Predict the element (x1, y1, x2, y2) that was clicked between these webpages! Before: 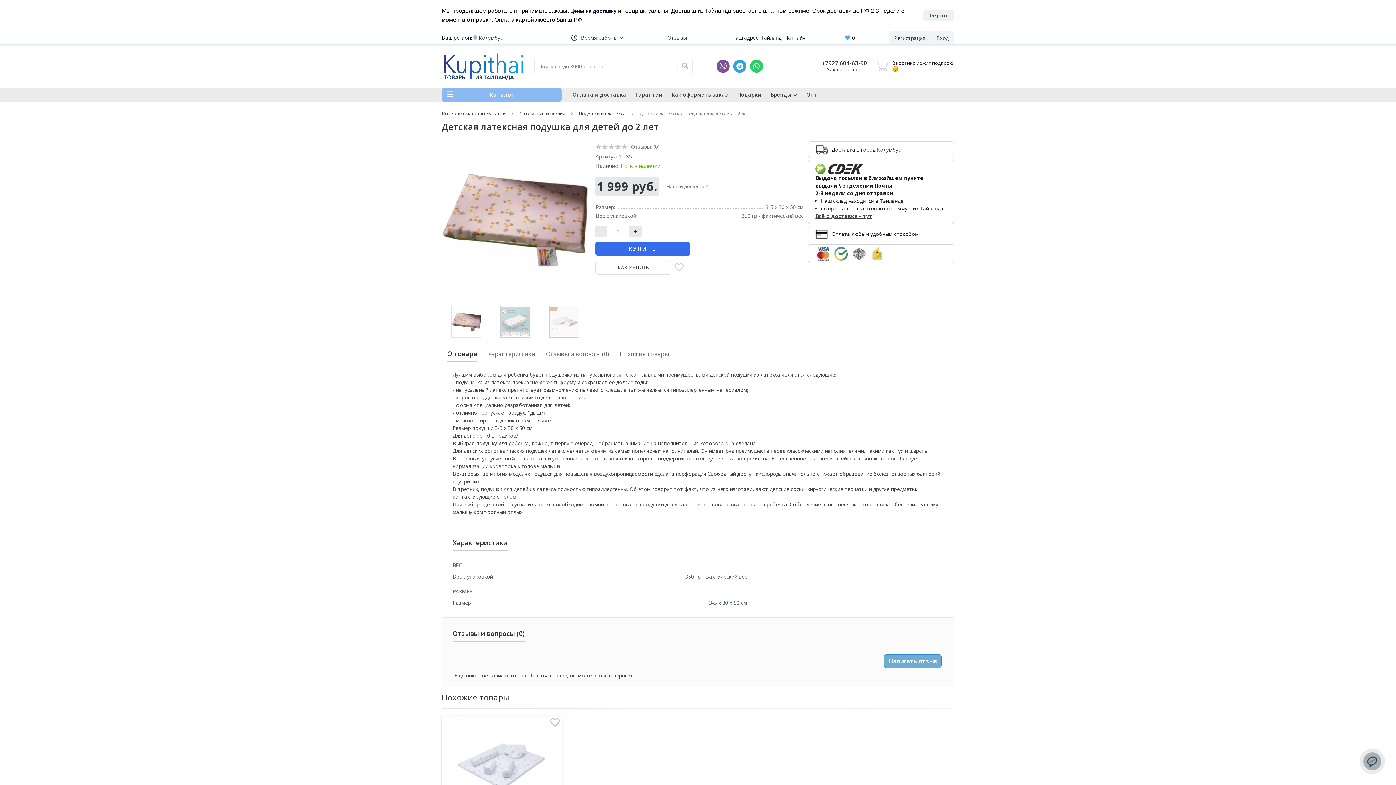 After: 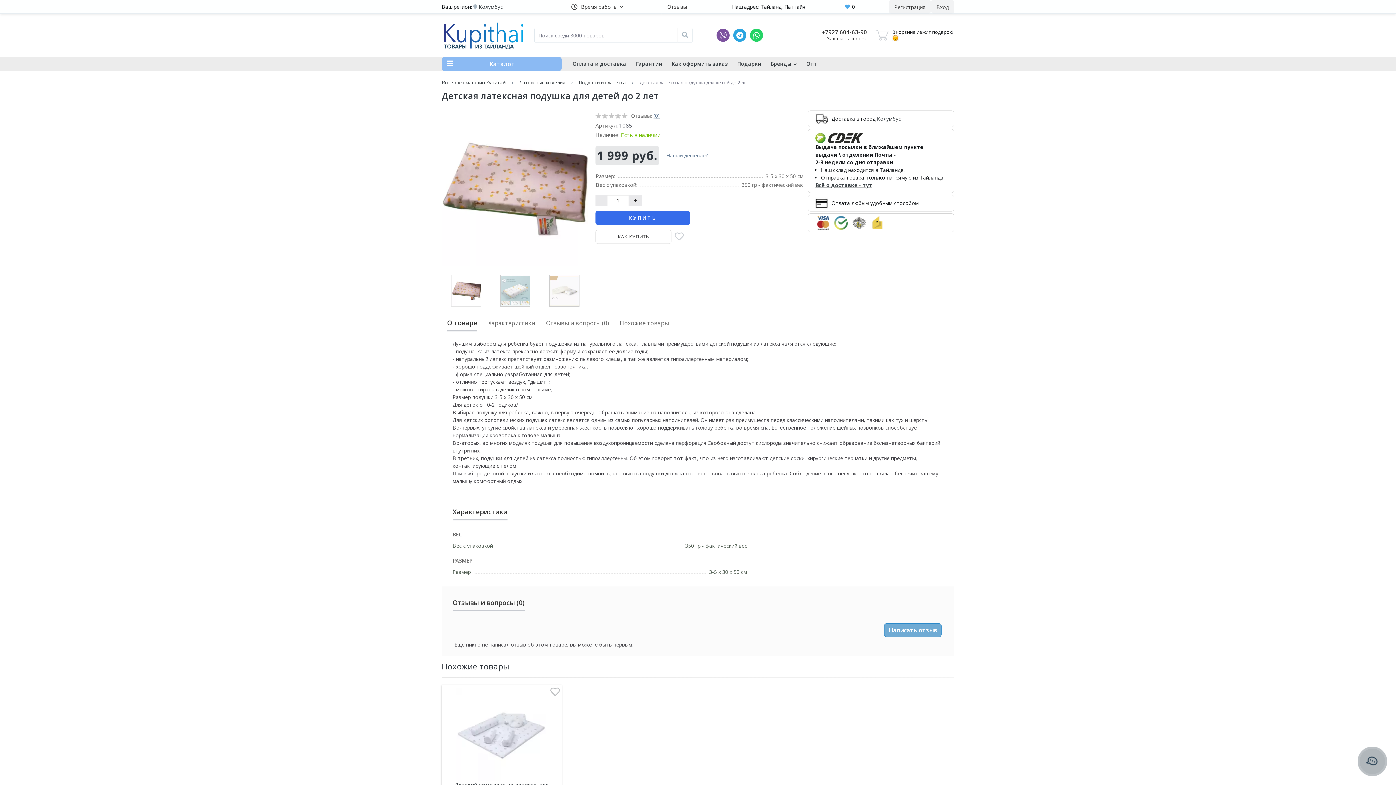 Action: label: Закрыть bbox: (923, 10, 954, 20)